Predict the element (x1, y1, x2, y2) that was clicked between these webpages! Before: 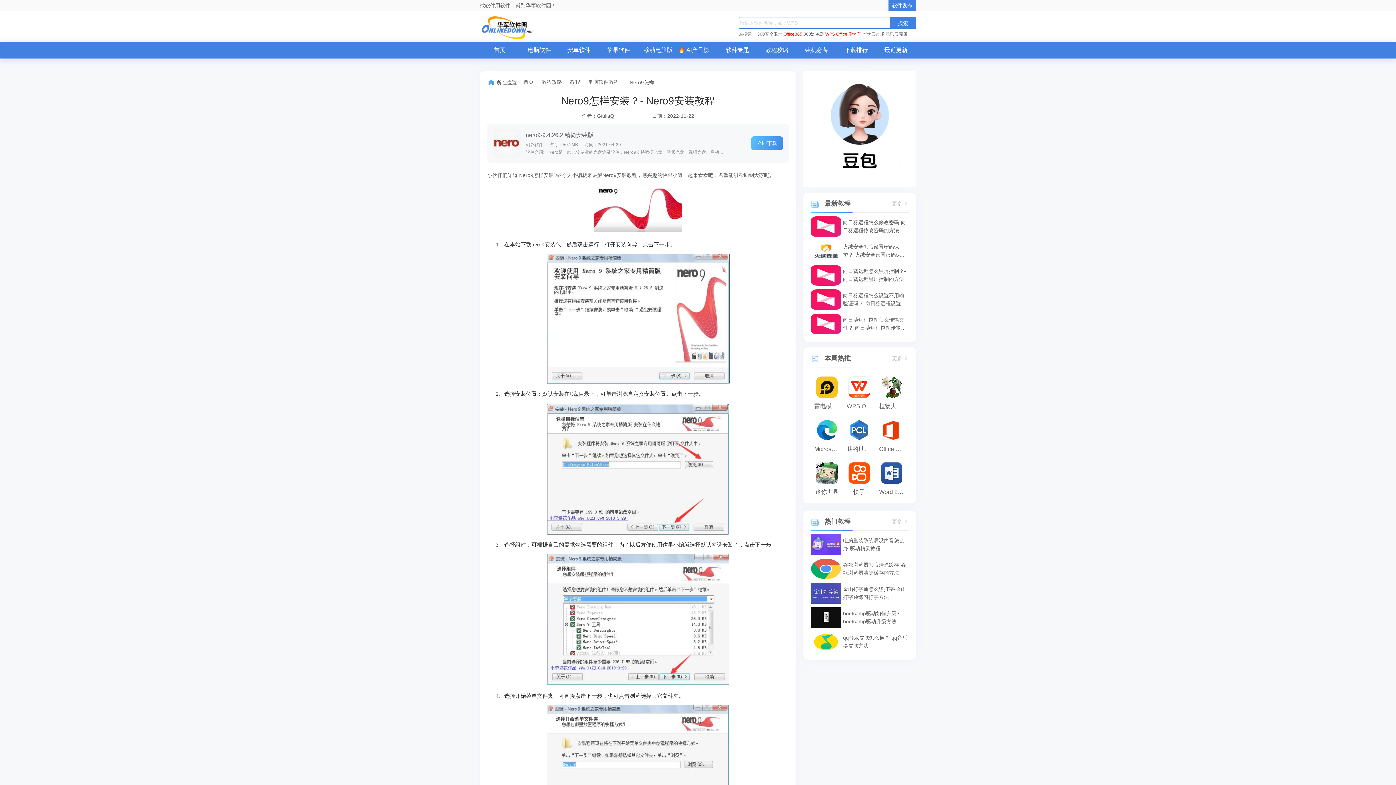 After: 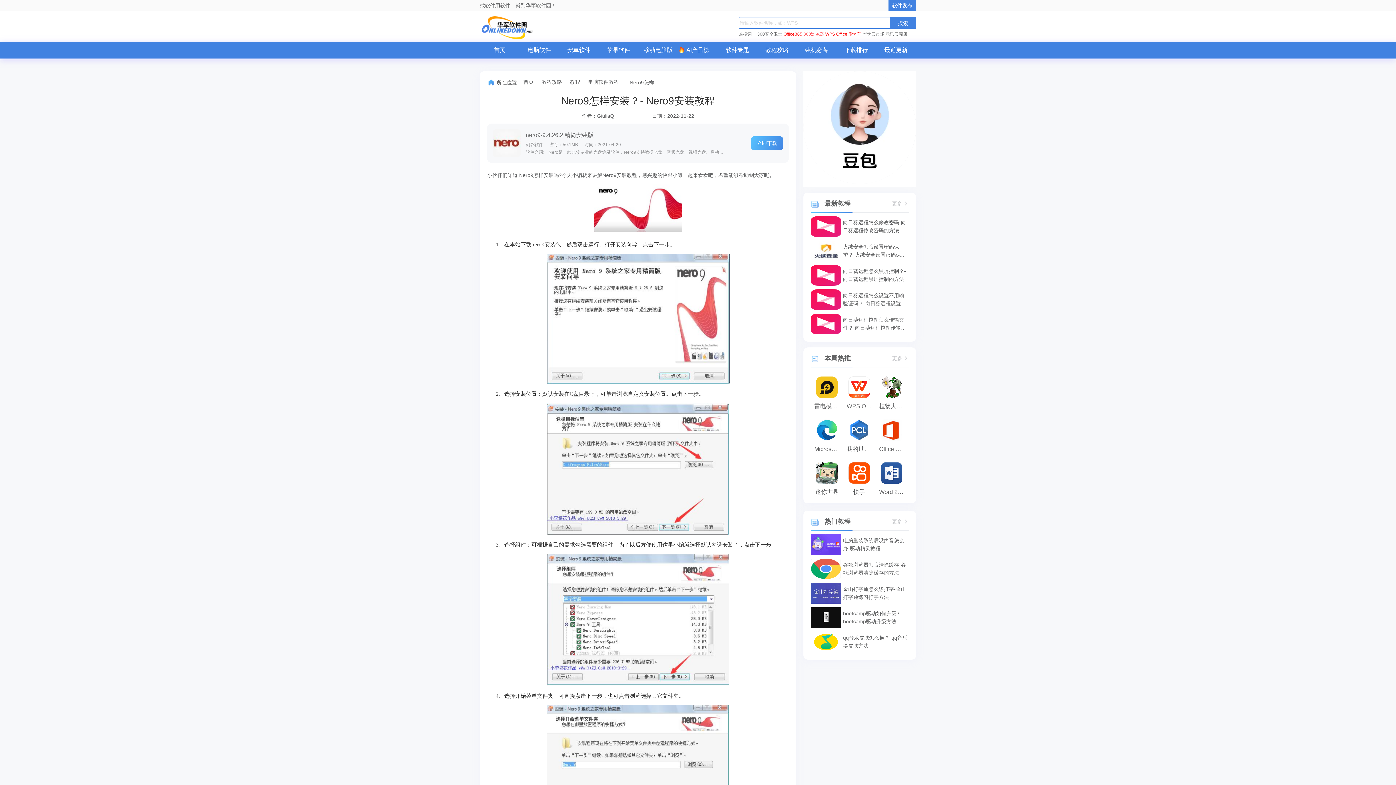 Action: bbox: (803, 31, 824, 36) label: 360浏览器